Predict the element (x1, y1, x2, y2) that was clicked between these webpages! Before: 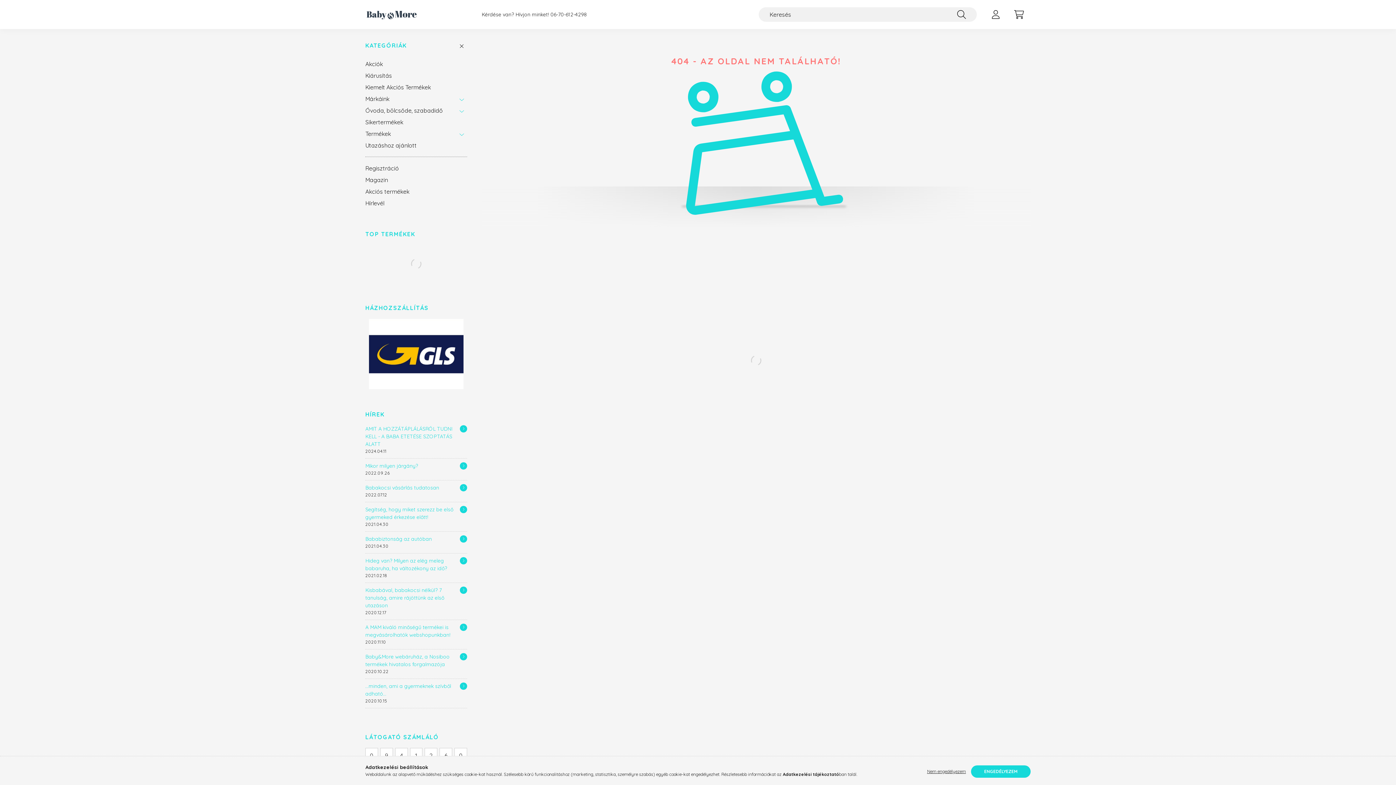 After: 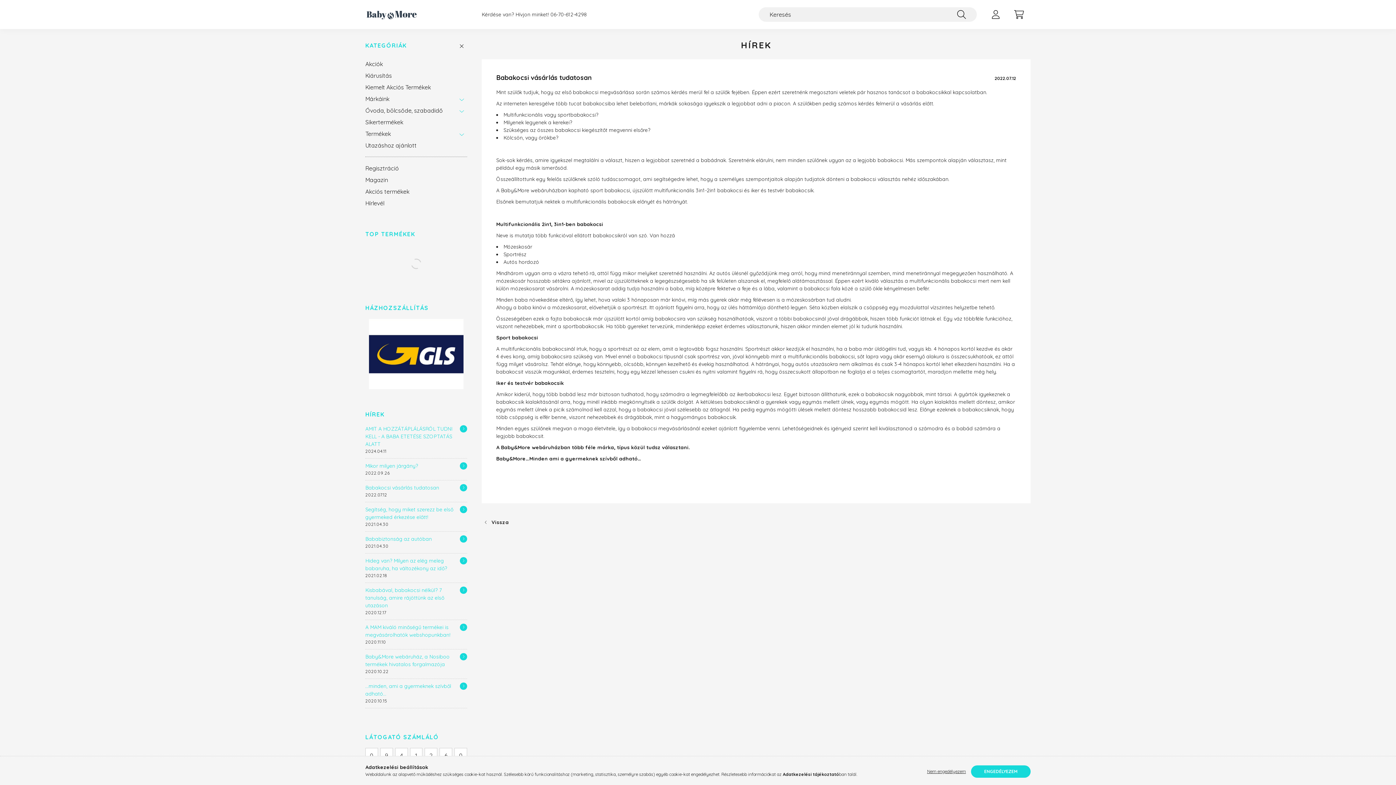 Action: label: Babakocsi vásárlás tudatosan bbox: (365, 484, 439, 492)